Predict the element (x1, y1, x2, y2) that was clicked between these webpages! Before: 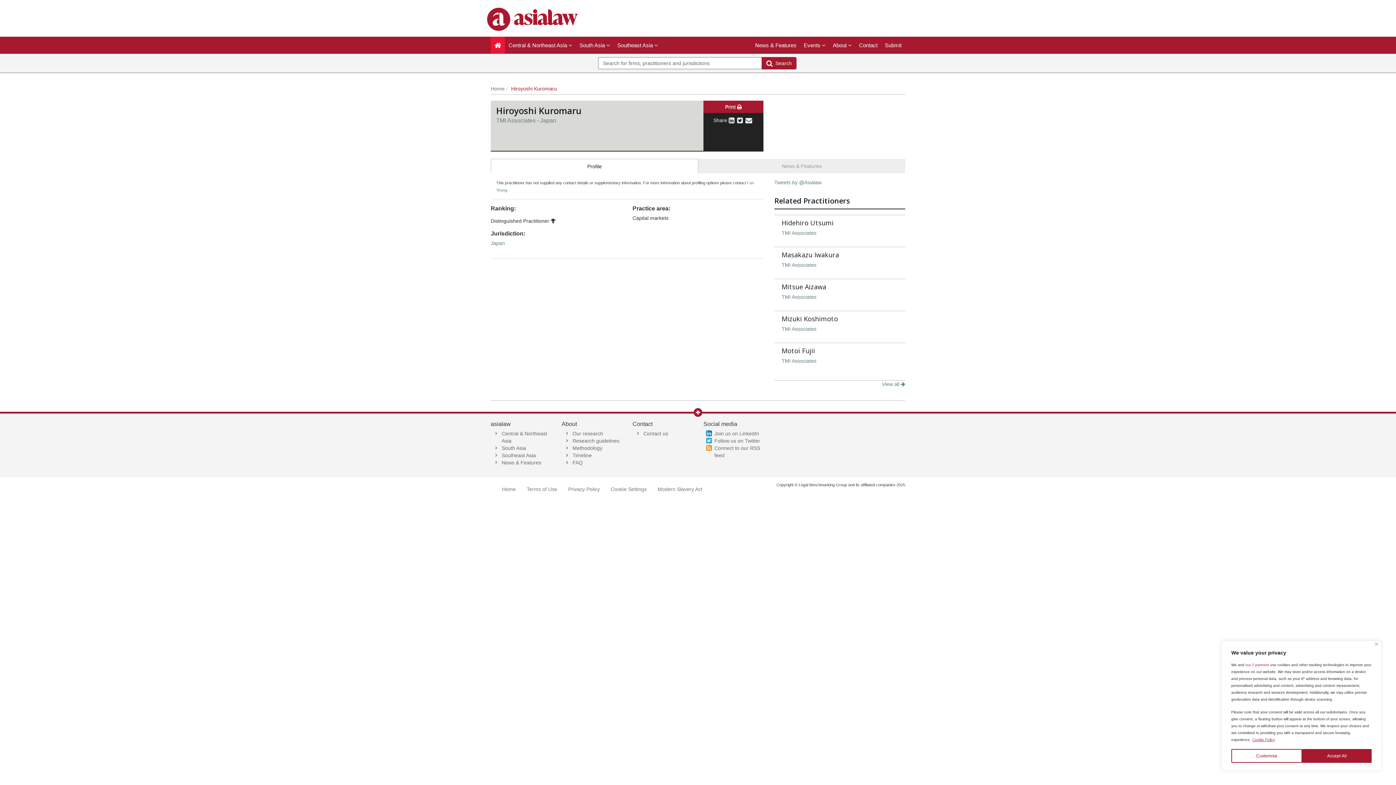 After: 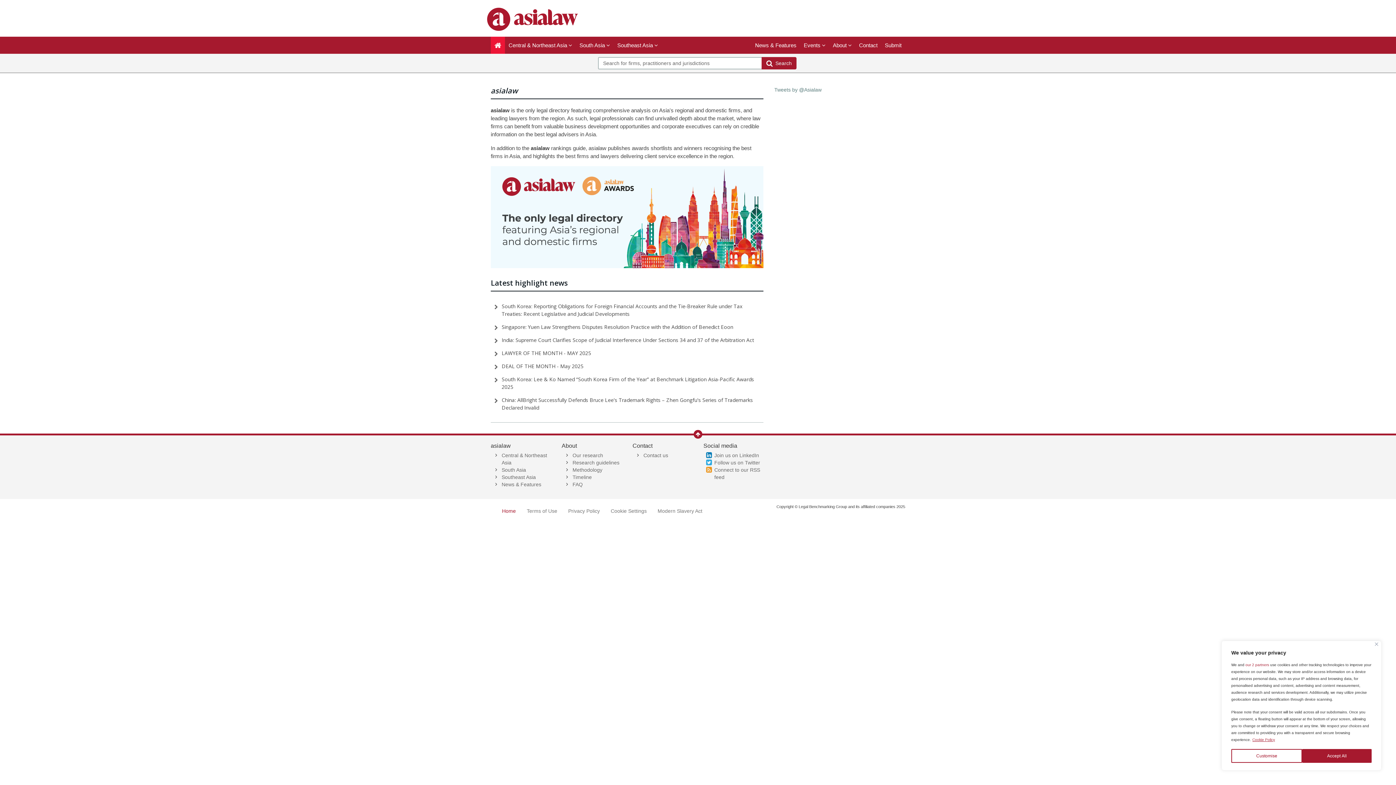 Action: bbox: (489, 15, 578, 21)